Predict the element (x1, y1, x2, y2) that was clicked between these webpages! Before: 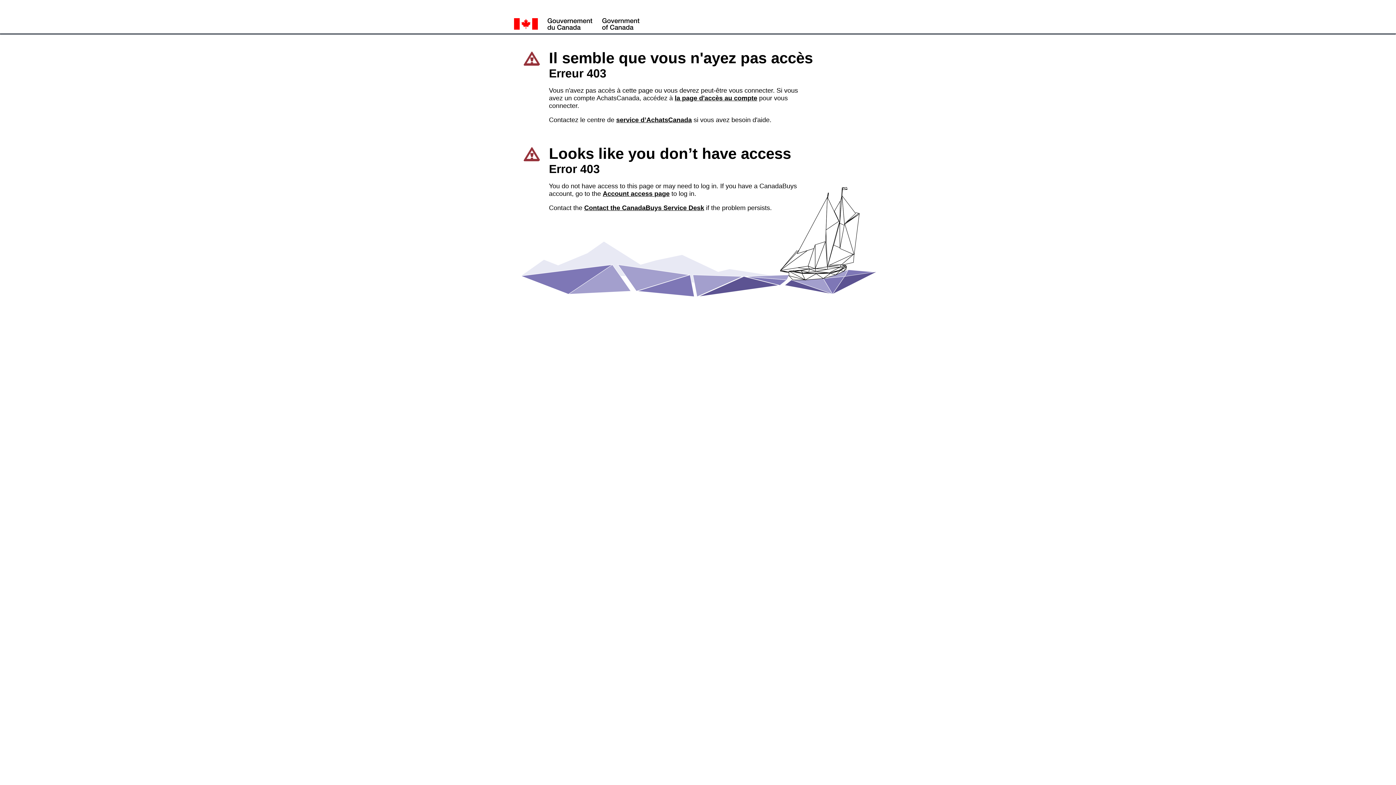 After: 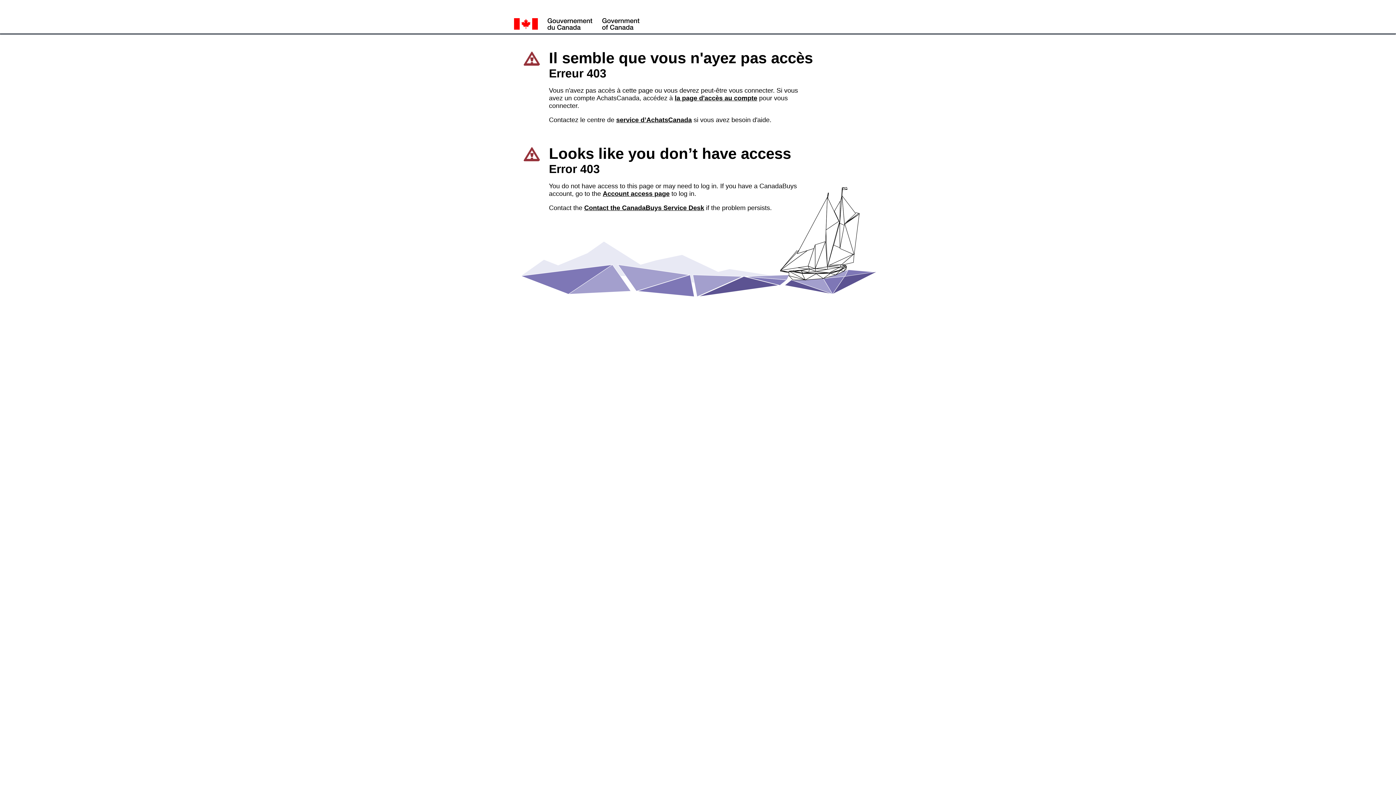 Action: label: service d’AchatsCanada bbox: (616, 116, 692, 123)